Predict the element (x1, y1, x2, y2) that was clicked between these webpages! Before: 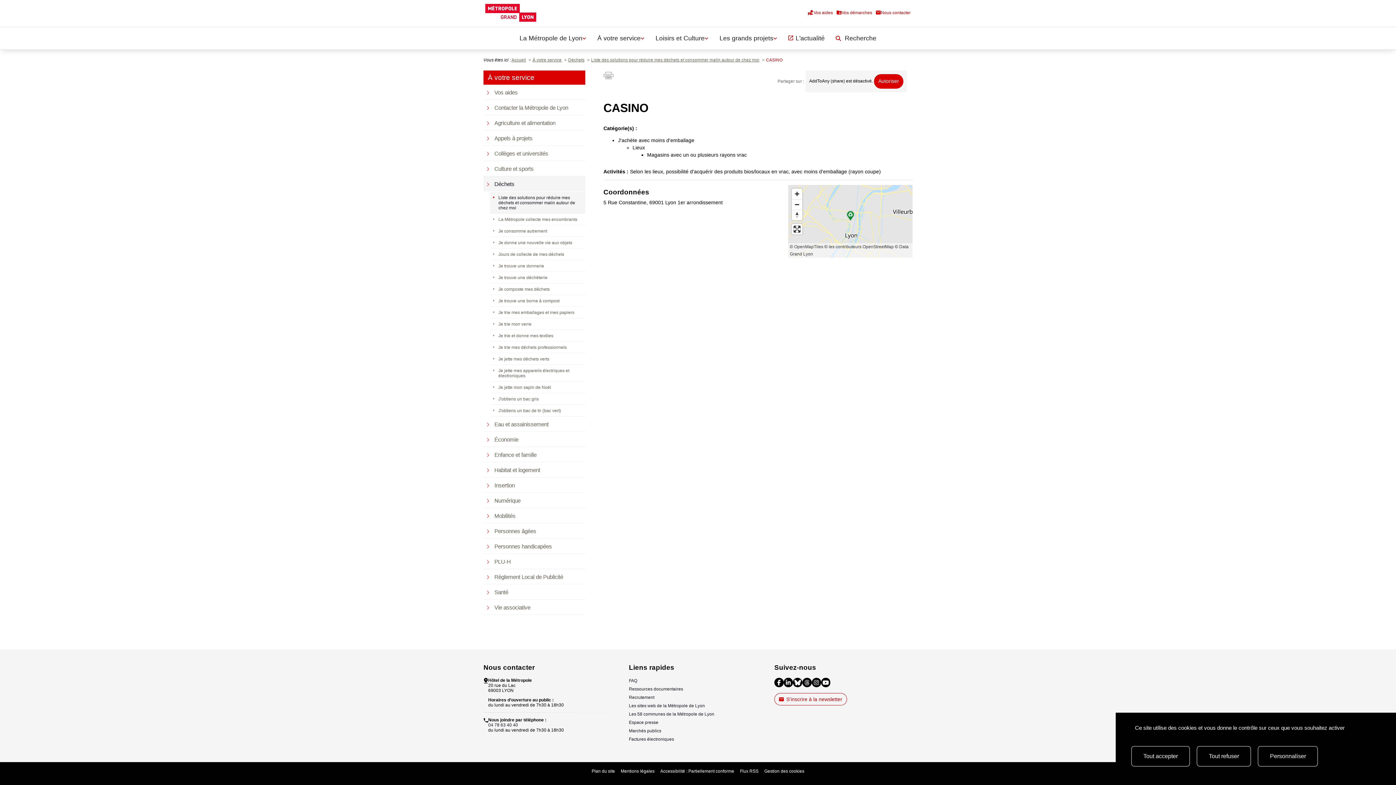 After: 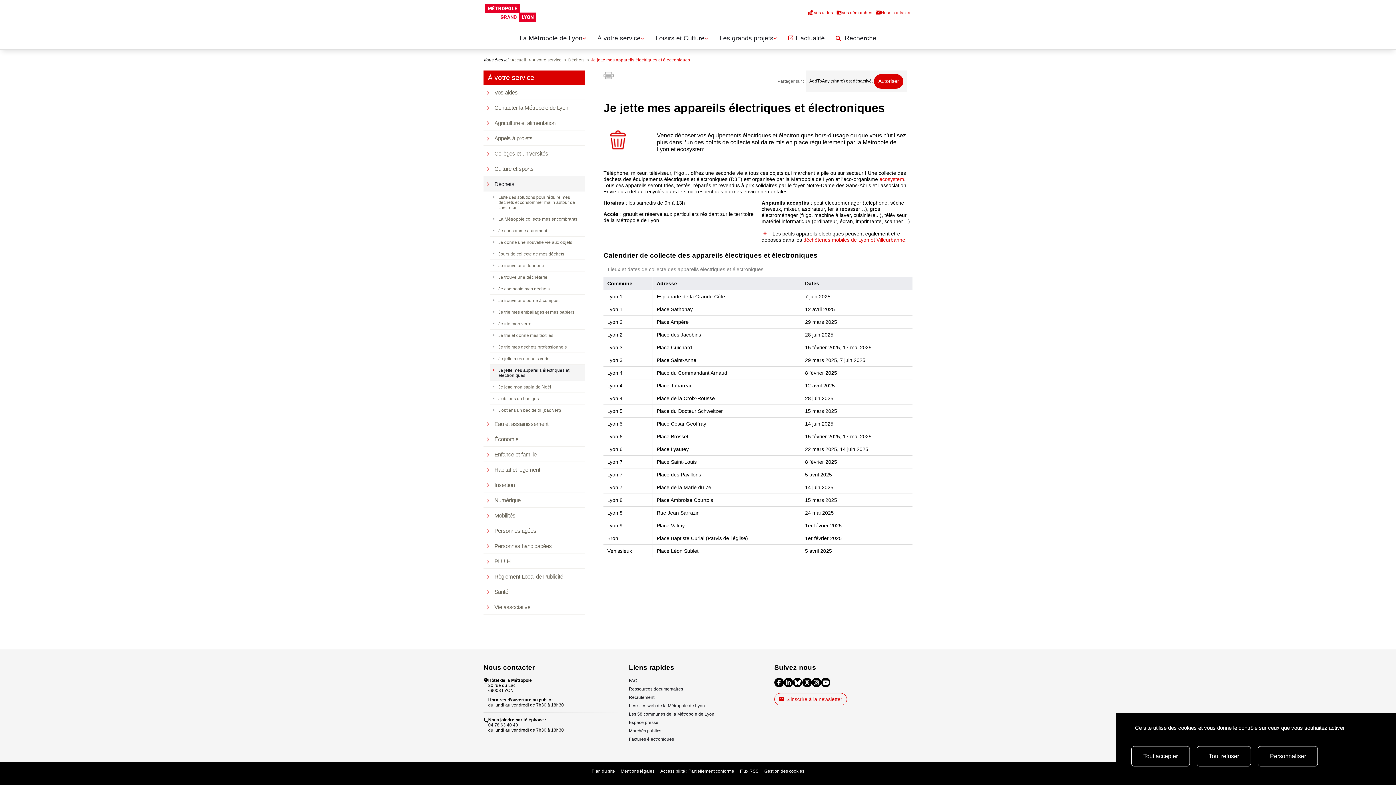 Action: label: Je jette mes appareils électriques et électroniques bbox: (490, 365, 585, 381)